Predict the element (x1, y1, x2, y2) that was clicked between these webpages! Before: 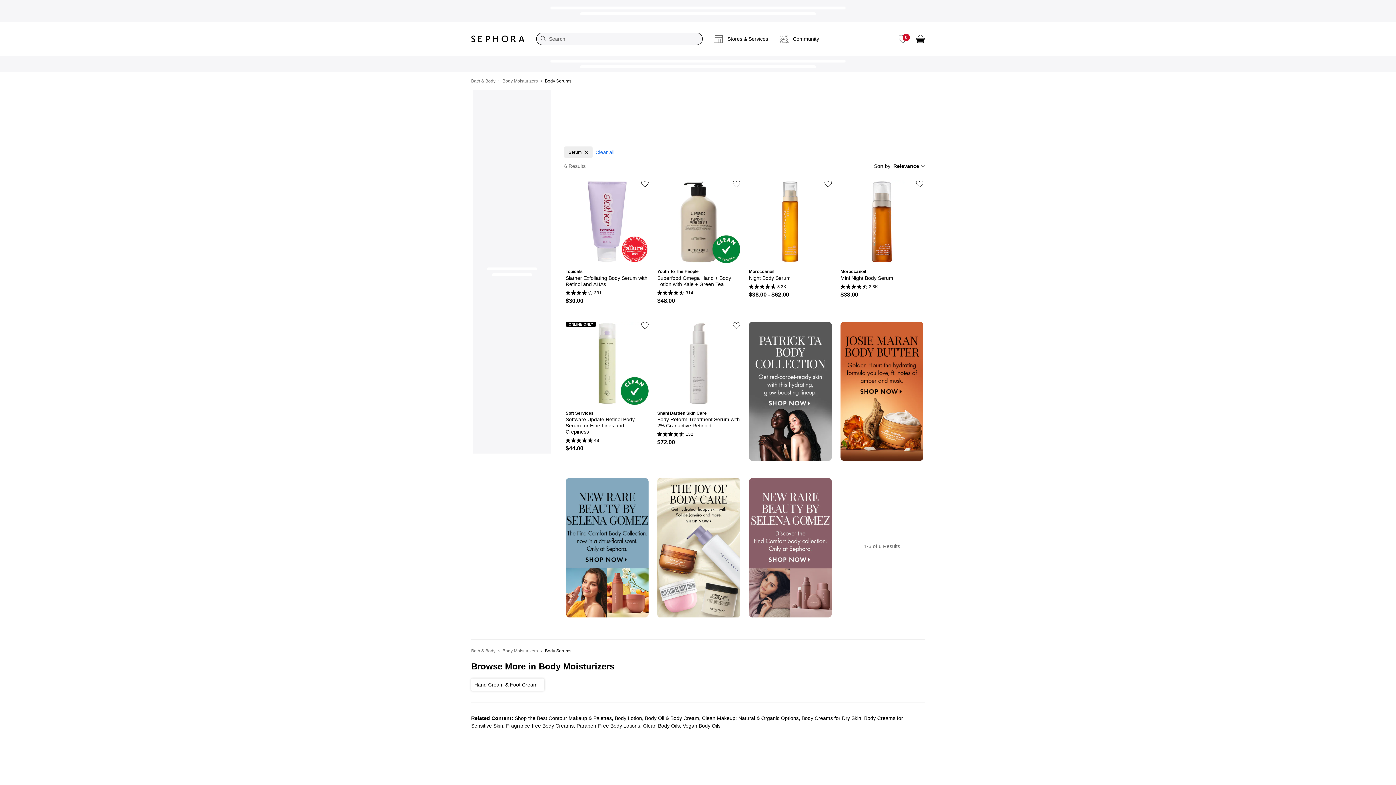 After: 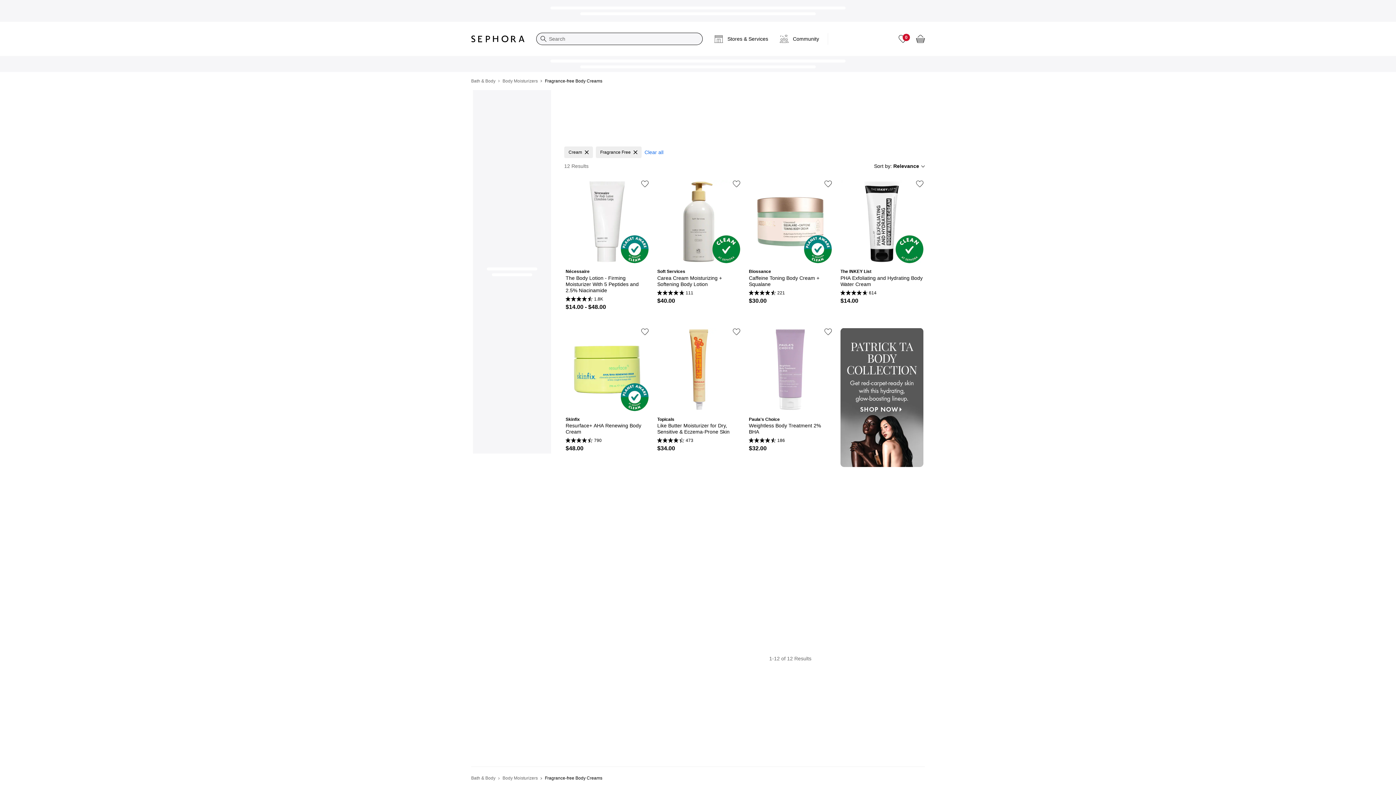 Action: bbox: (504, 721, 575, 730) label: Fragrance-free Body Creams